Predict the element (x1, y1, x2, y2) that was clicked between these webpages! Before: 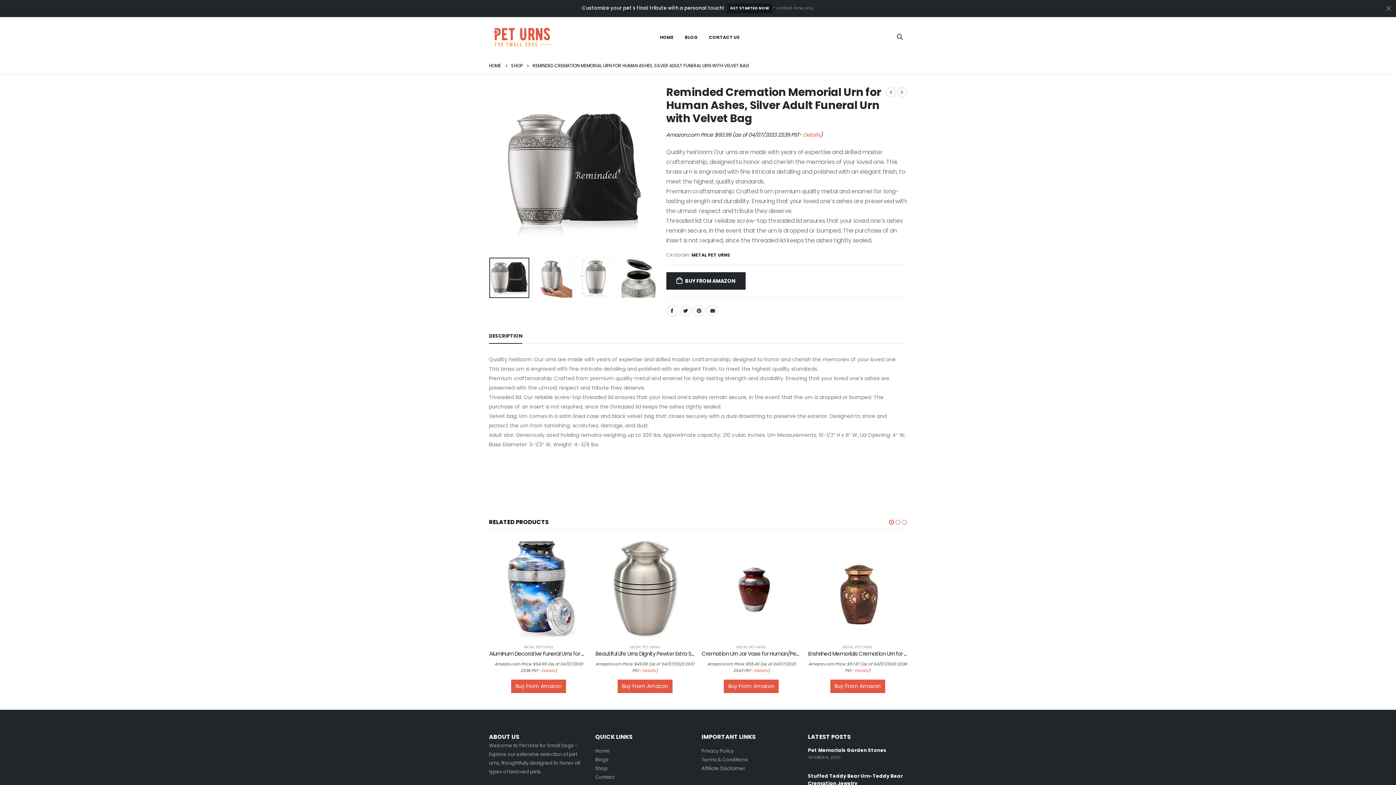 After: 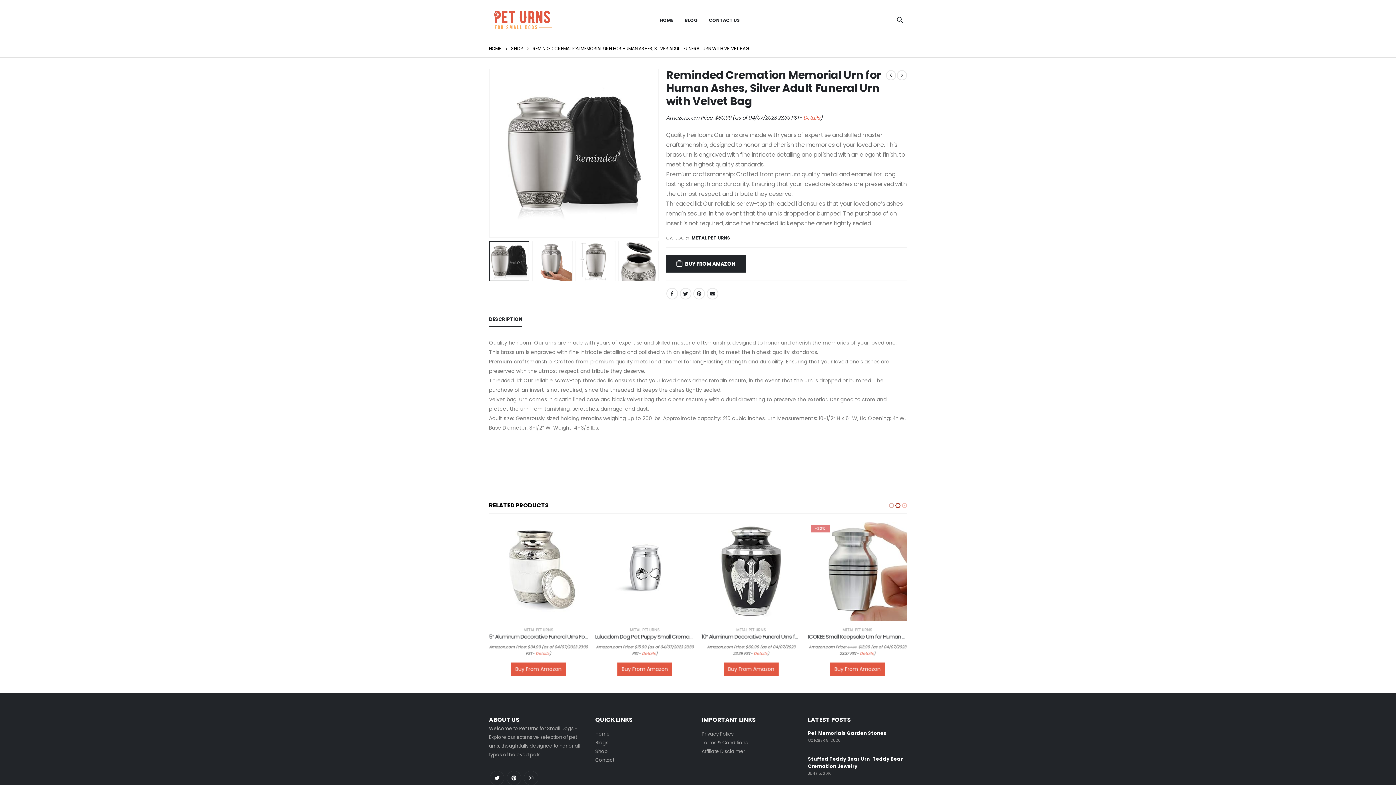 Action: bbox: (1378, -2, 1399, 19)